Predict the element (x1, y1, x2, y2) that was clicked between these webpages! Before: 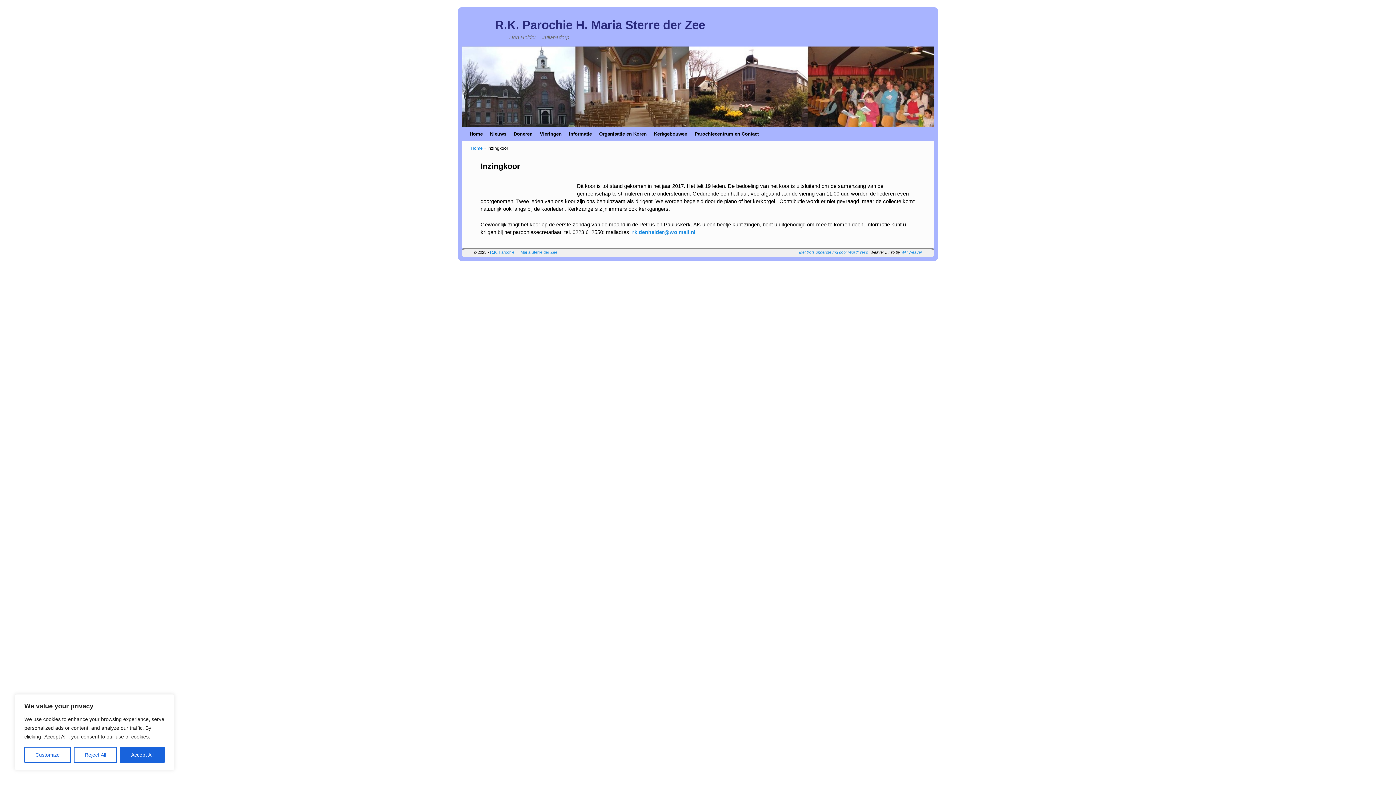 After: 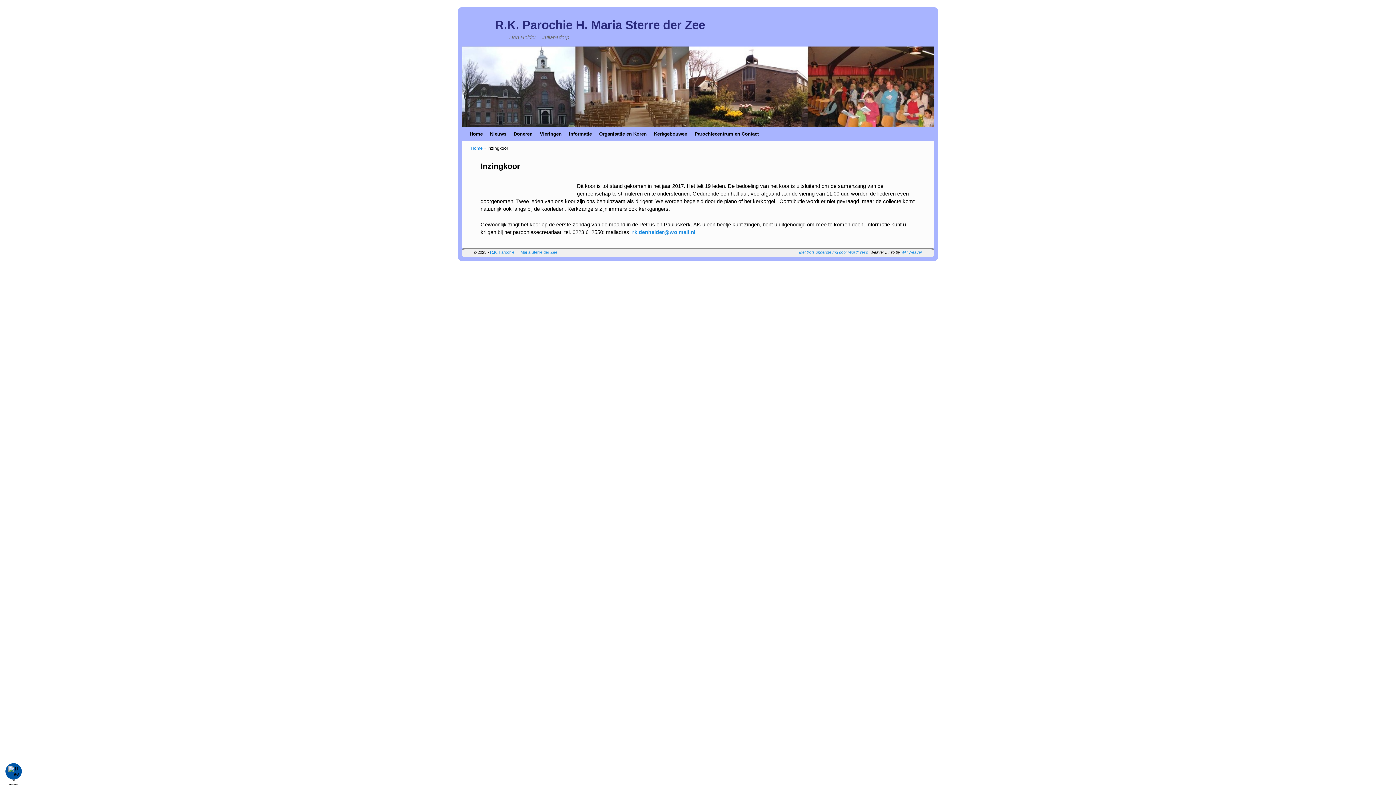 Action: bbox: (120, 747, 164, 763) label: Accept All